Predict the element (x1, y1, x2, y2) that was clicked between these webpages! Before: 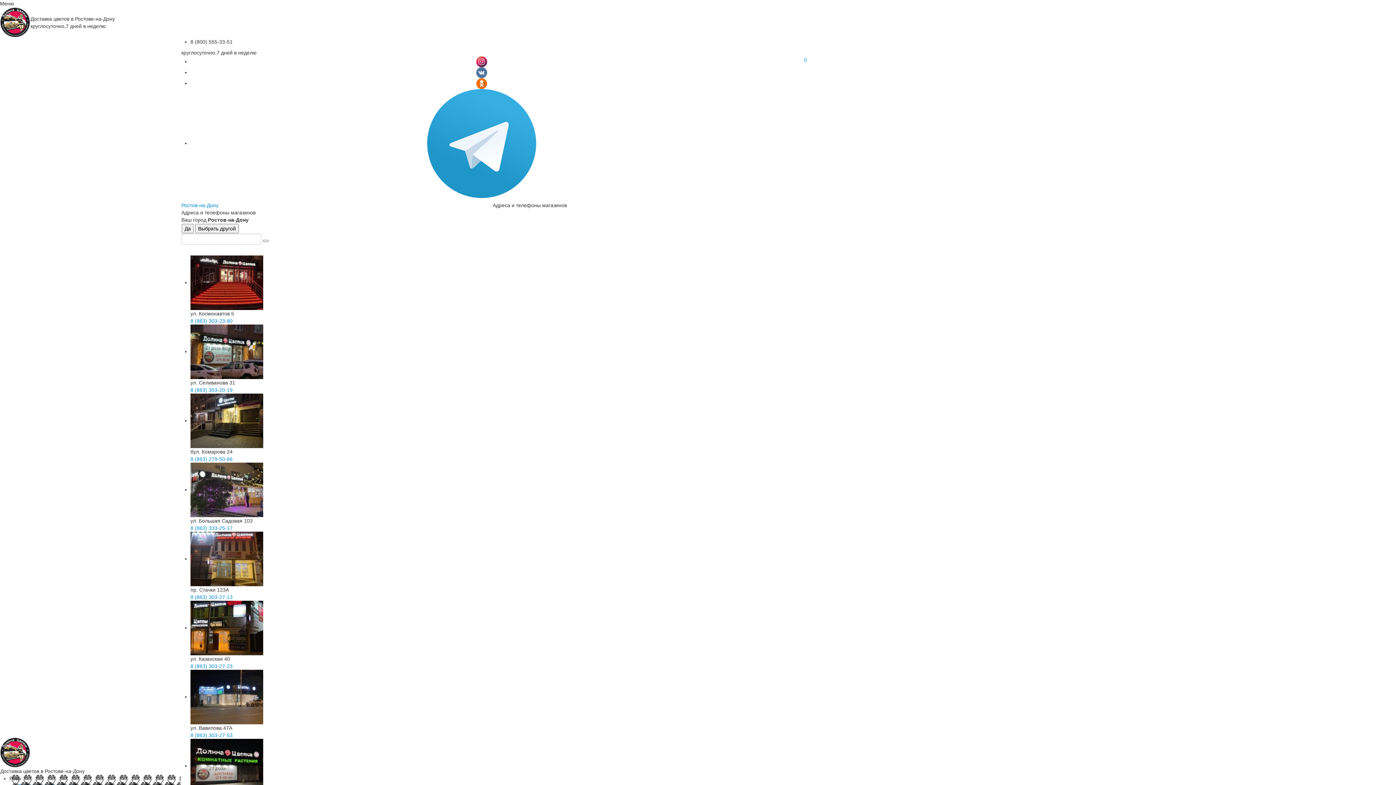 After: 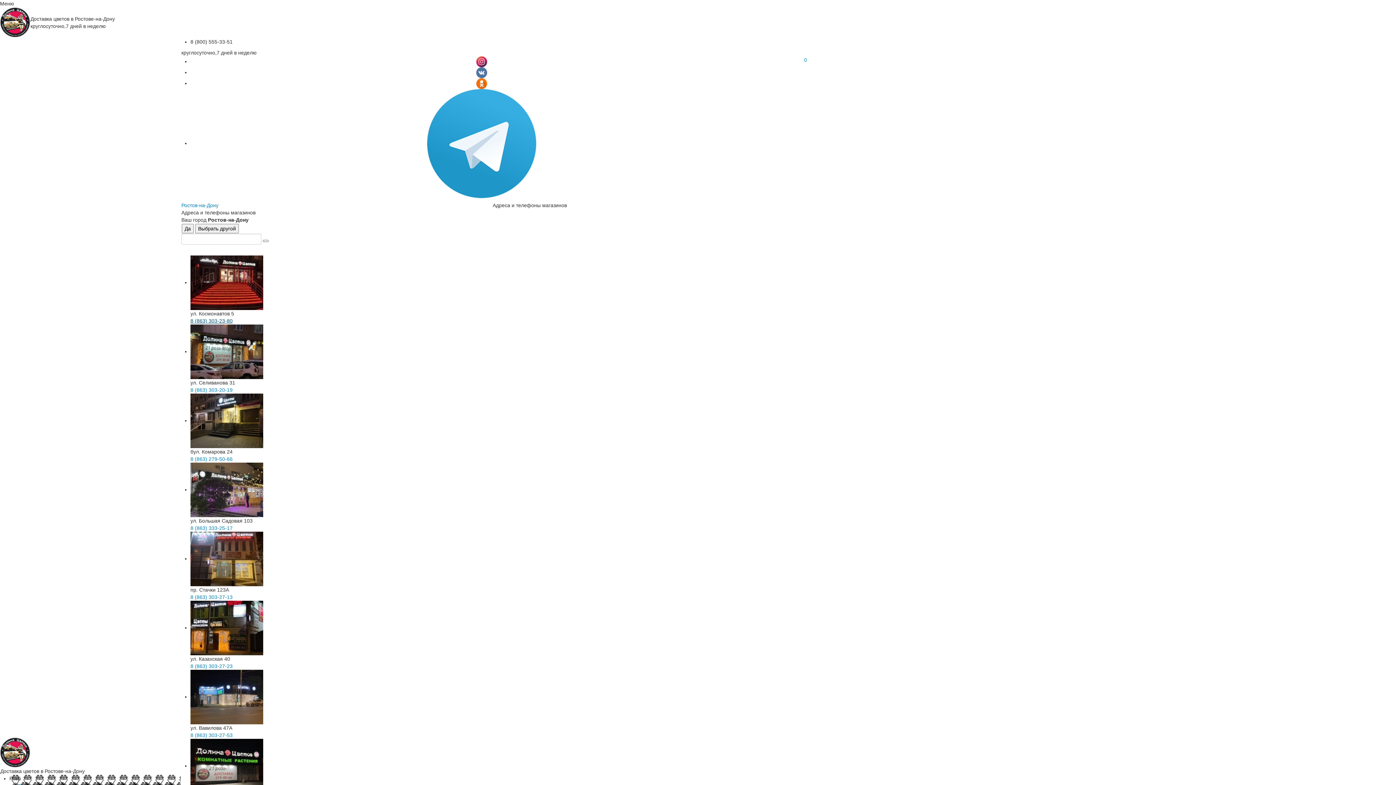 Action: label: 8 (863) 303-23-80 bbox: (190, 318, 232, 324)